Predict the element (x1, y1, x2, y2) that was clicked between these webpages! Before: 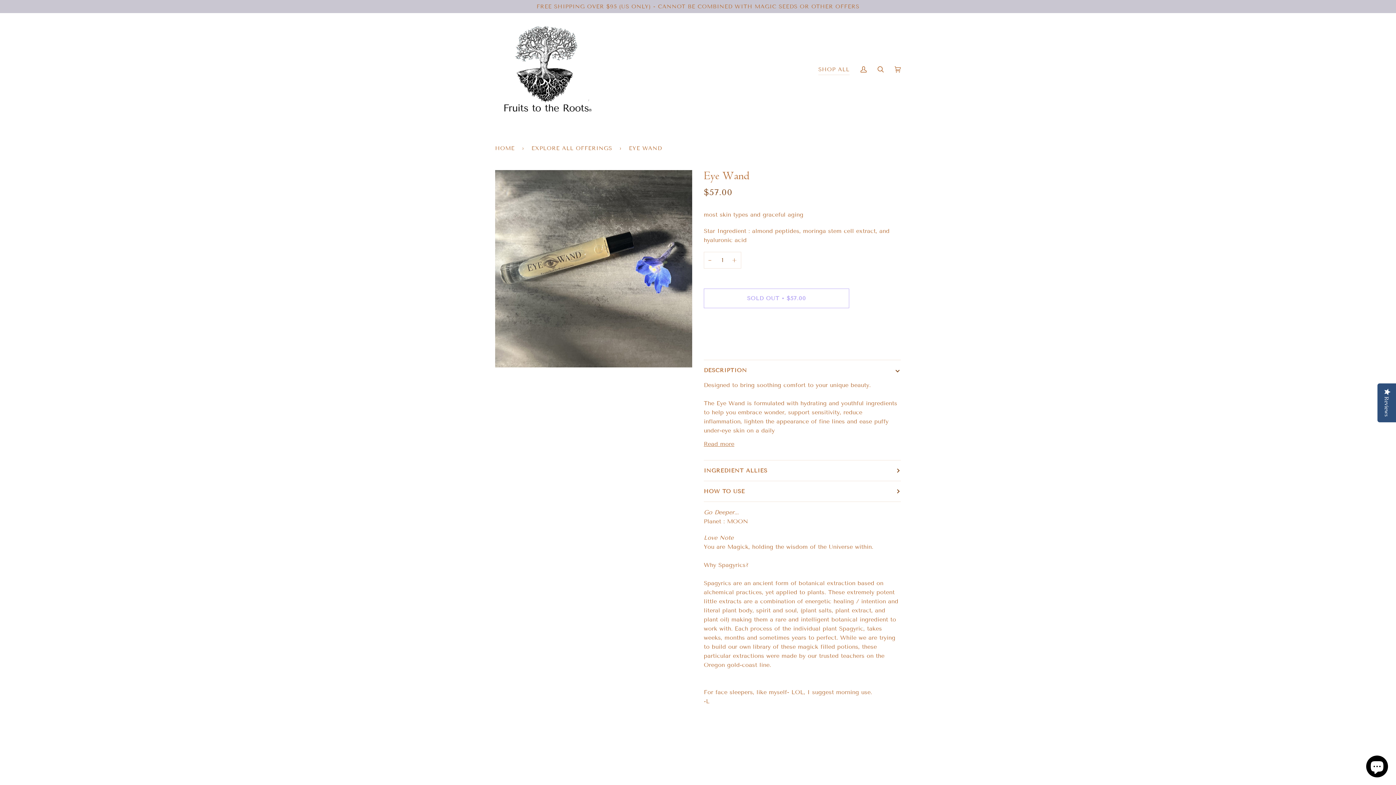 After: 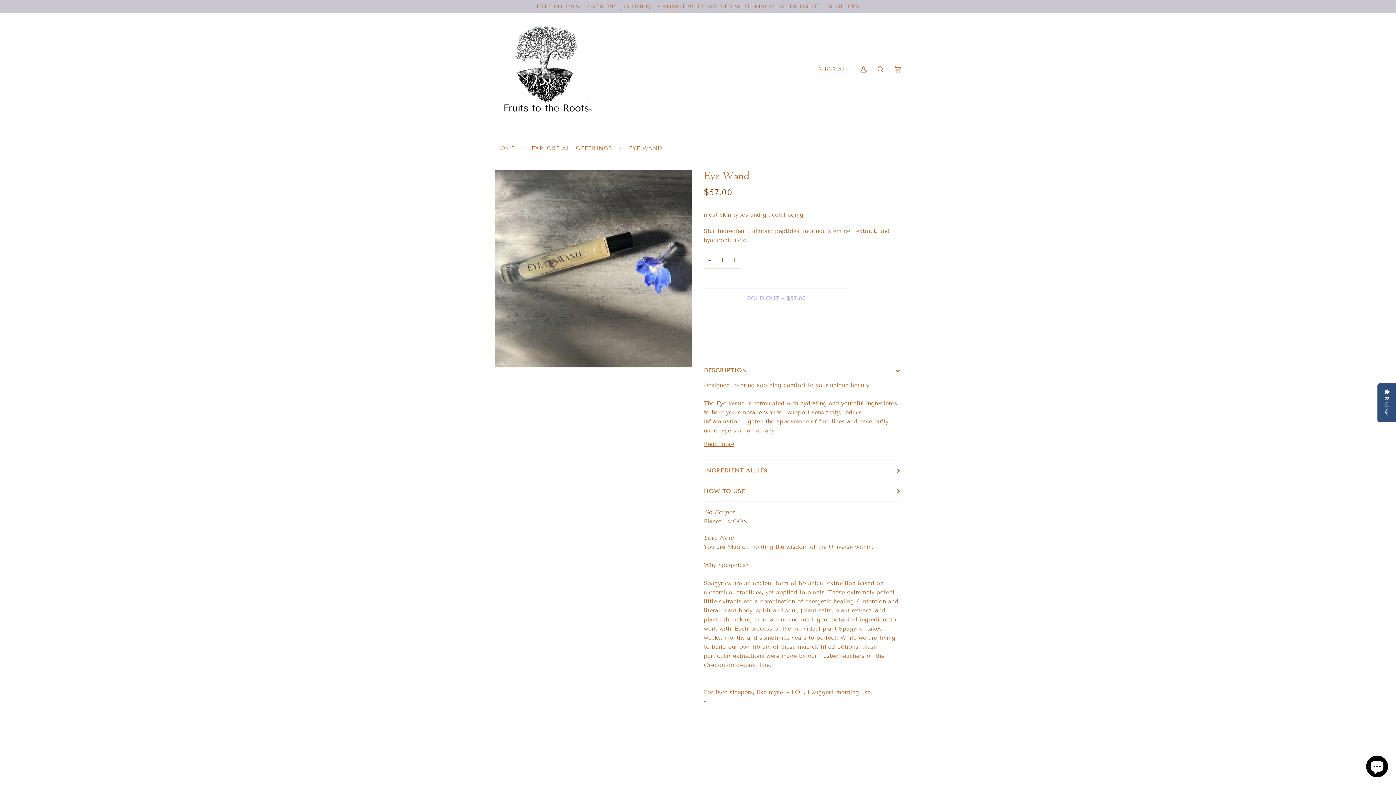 Action: label: − bbox: (704, 252, 716, 268)